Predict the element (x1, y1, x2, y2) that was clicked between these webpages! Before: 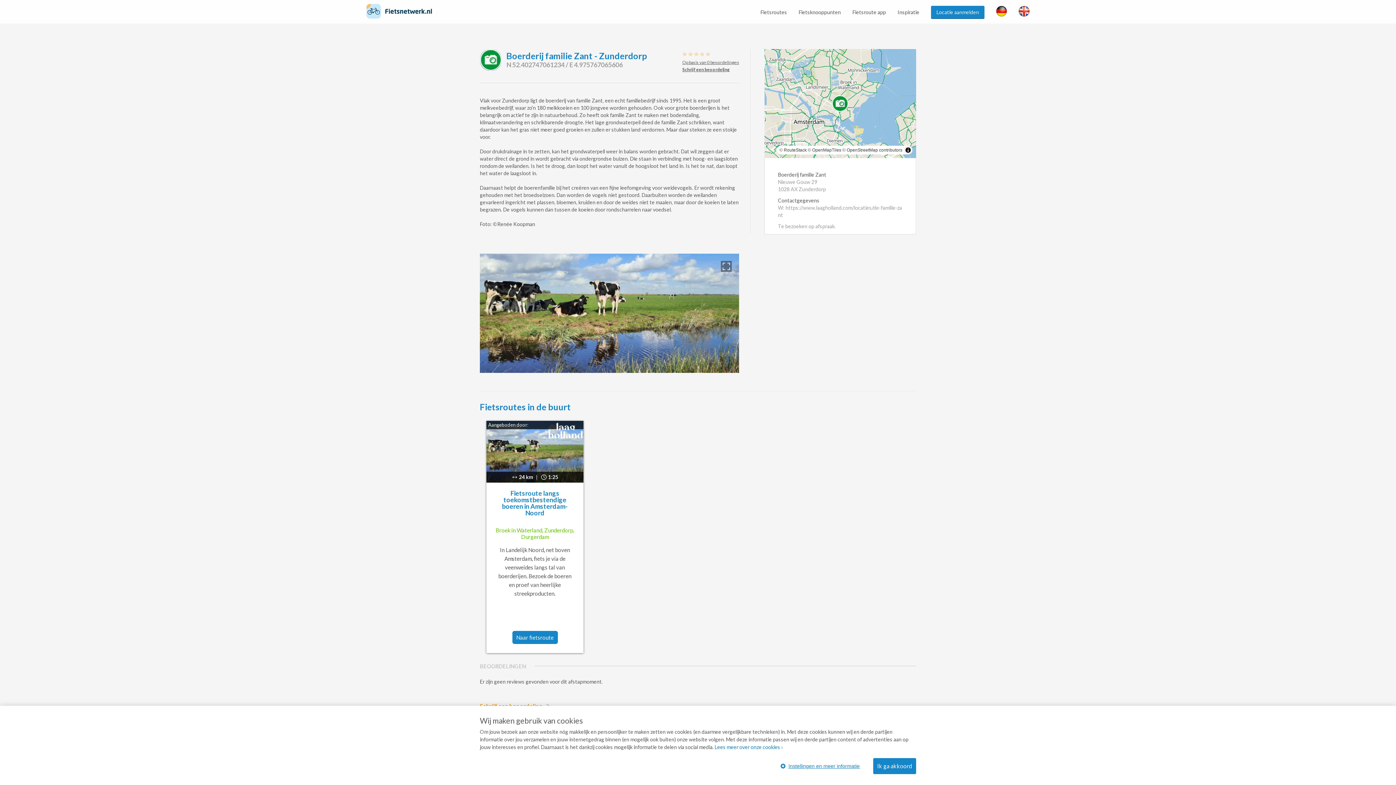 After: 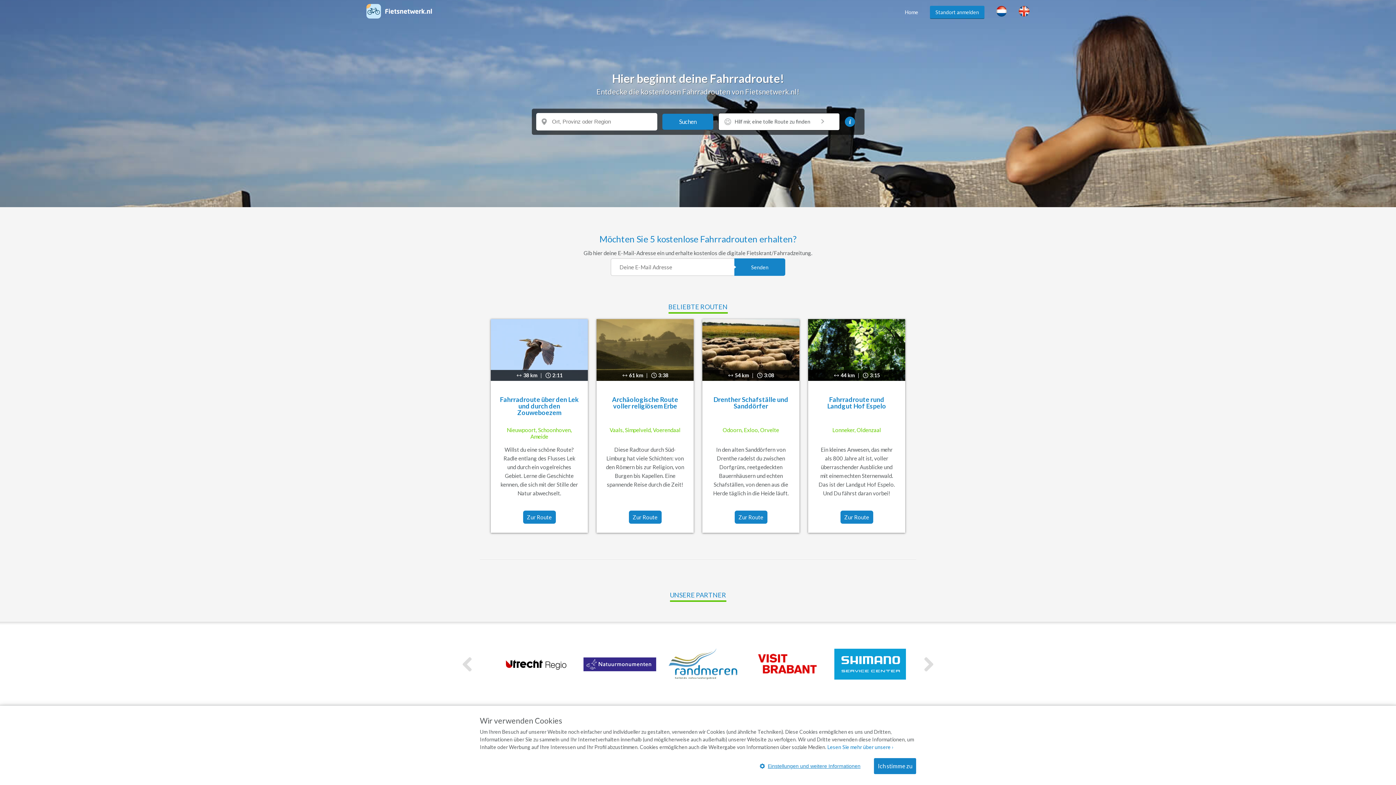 Action: bbox: (996, 5, 1007, 21)